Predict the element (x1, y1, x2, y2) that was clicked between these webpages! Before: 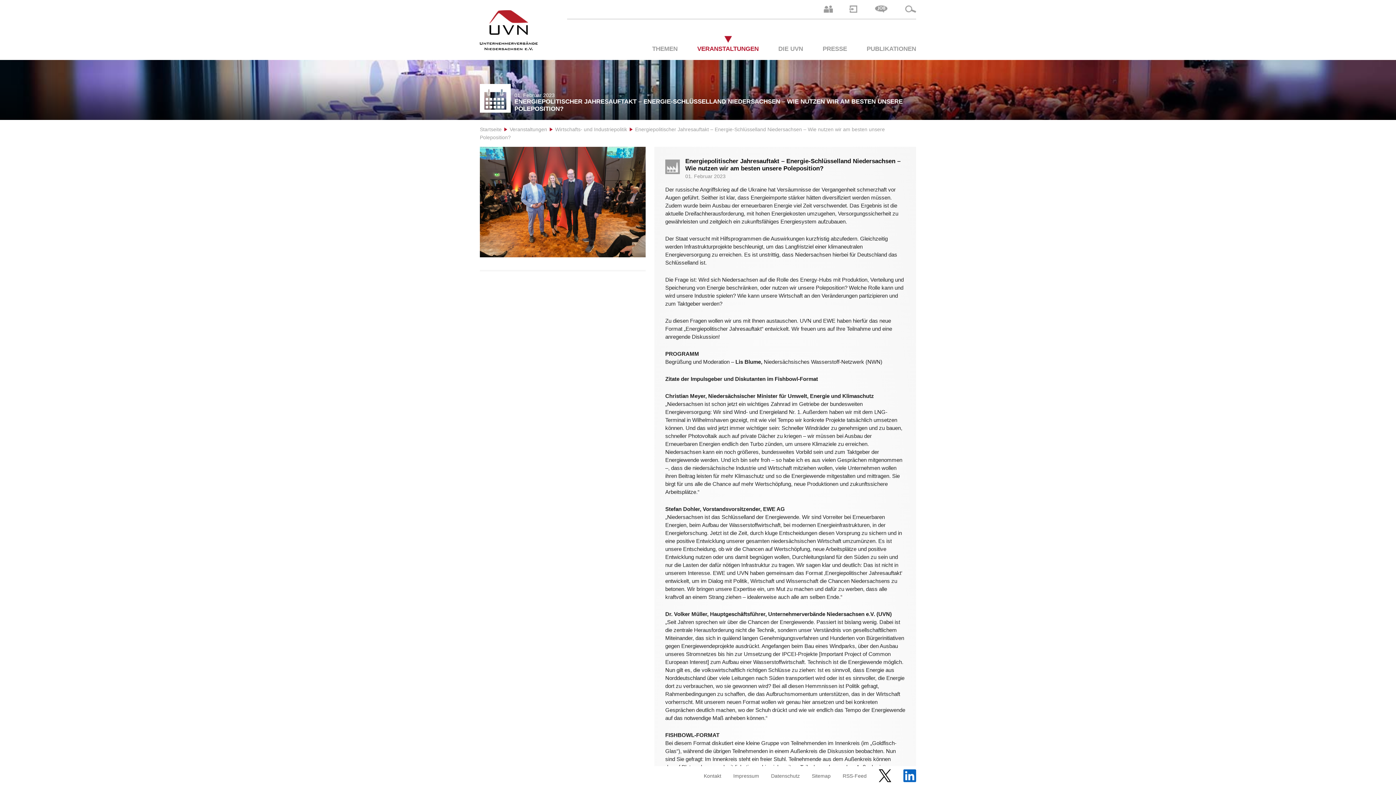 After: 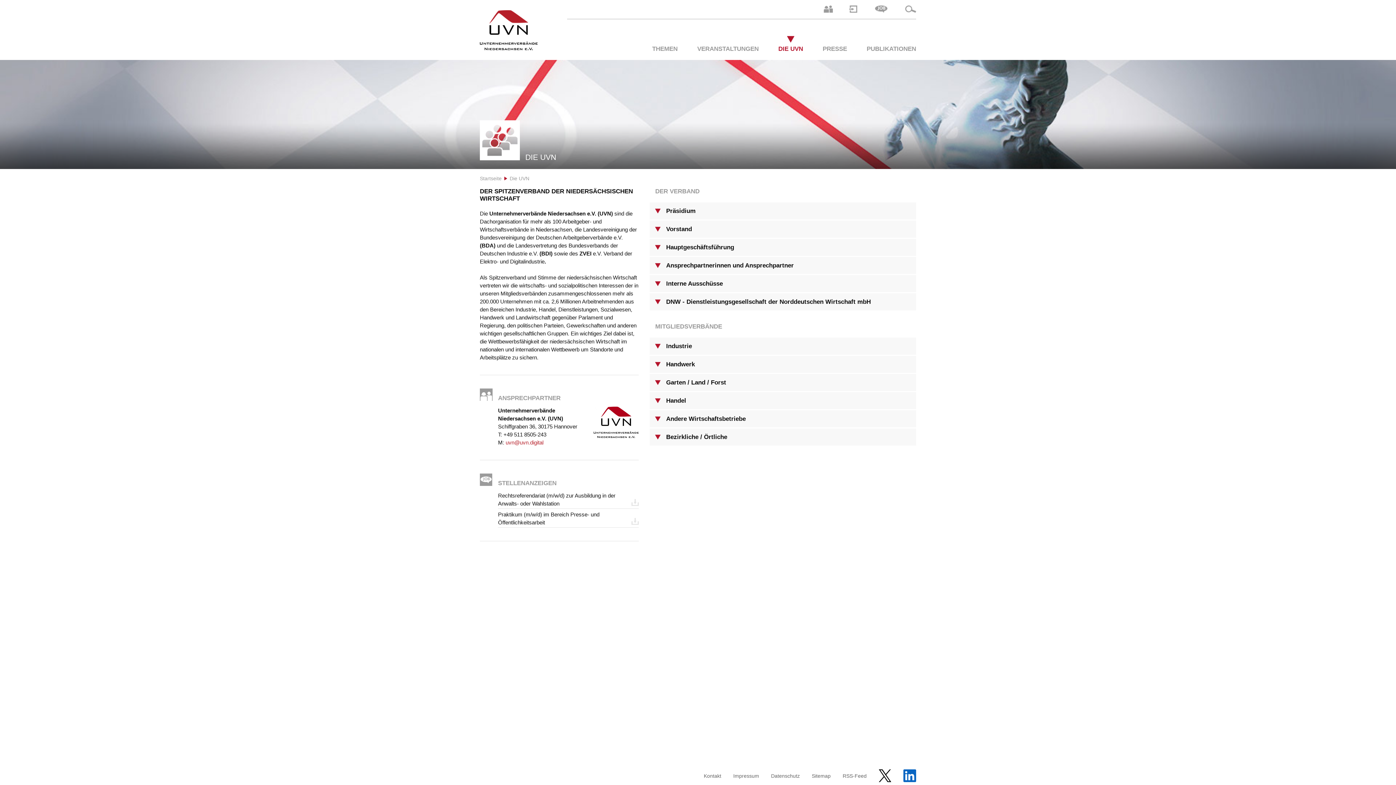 Action: bbox: (875, 5, 887, 12) label: JOBS